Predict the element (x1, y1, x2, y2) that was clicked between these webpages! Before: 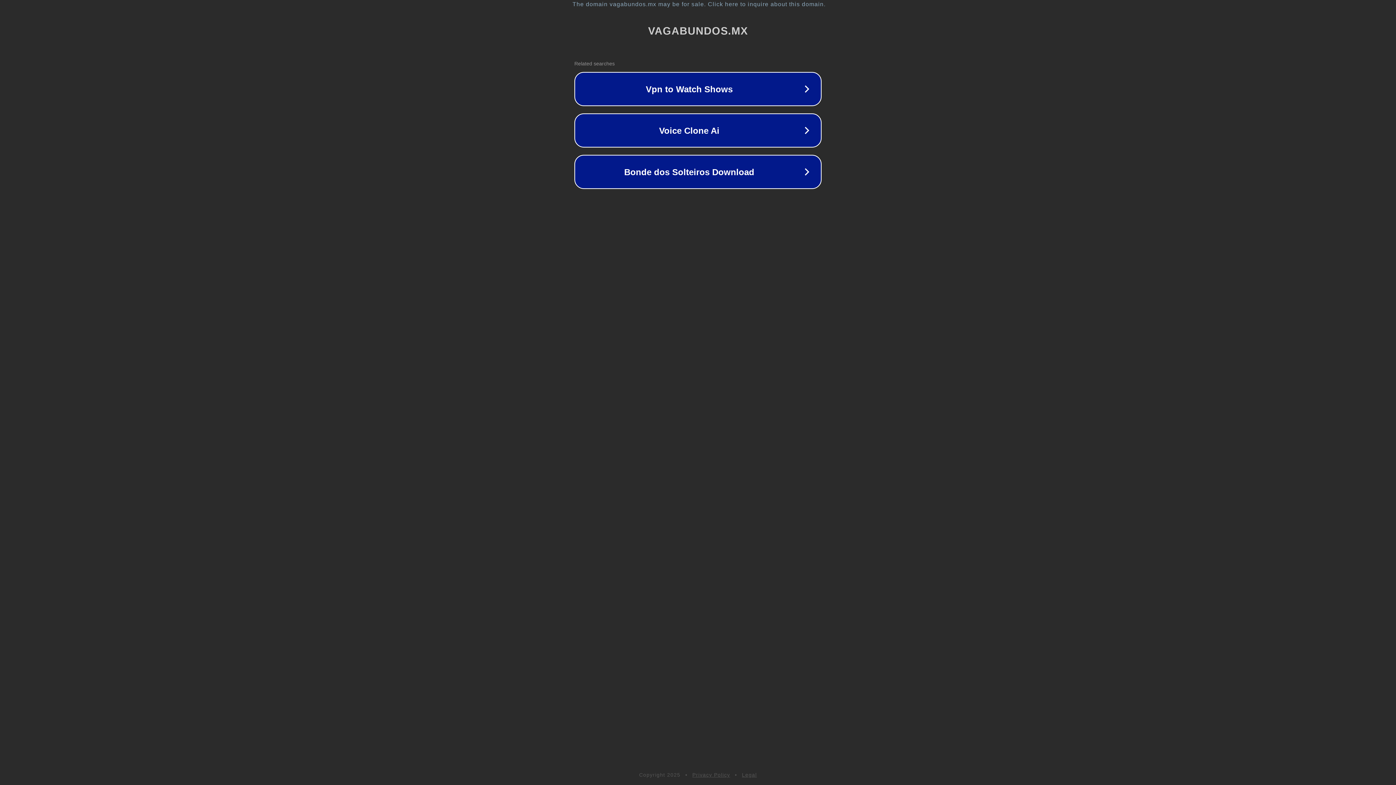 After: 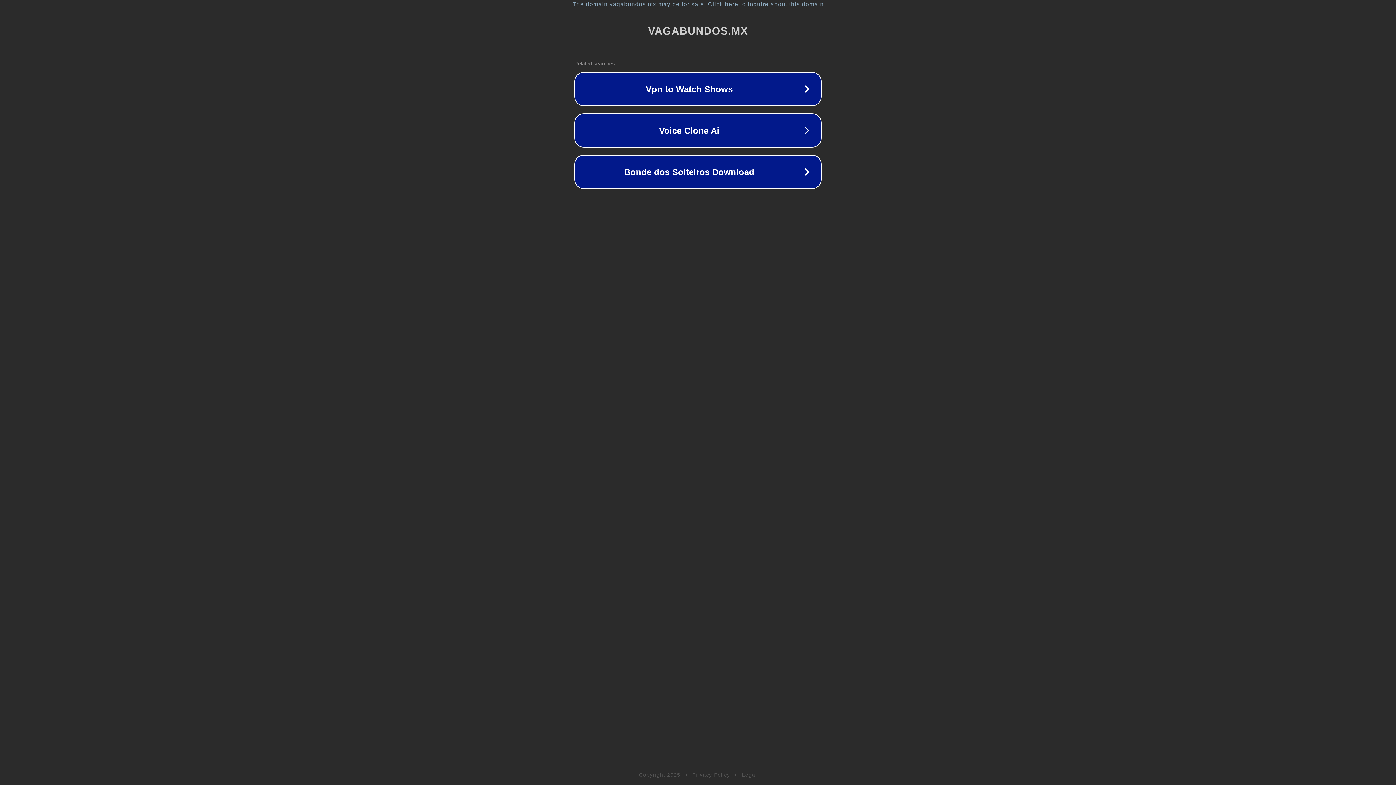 Action: label: Legal bbox: (742, 772, 757, 778)